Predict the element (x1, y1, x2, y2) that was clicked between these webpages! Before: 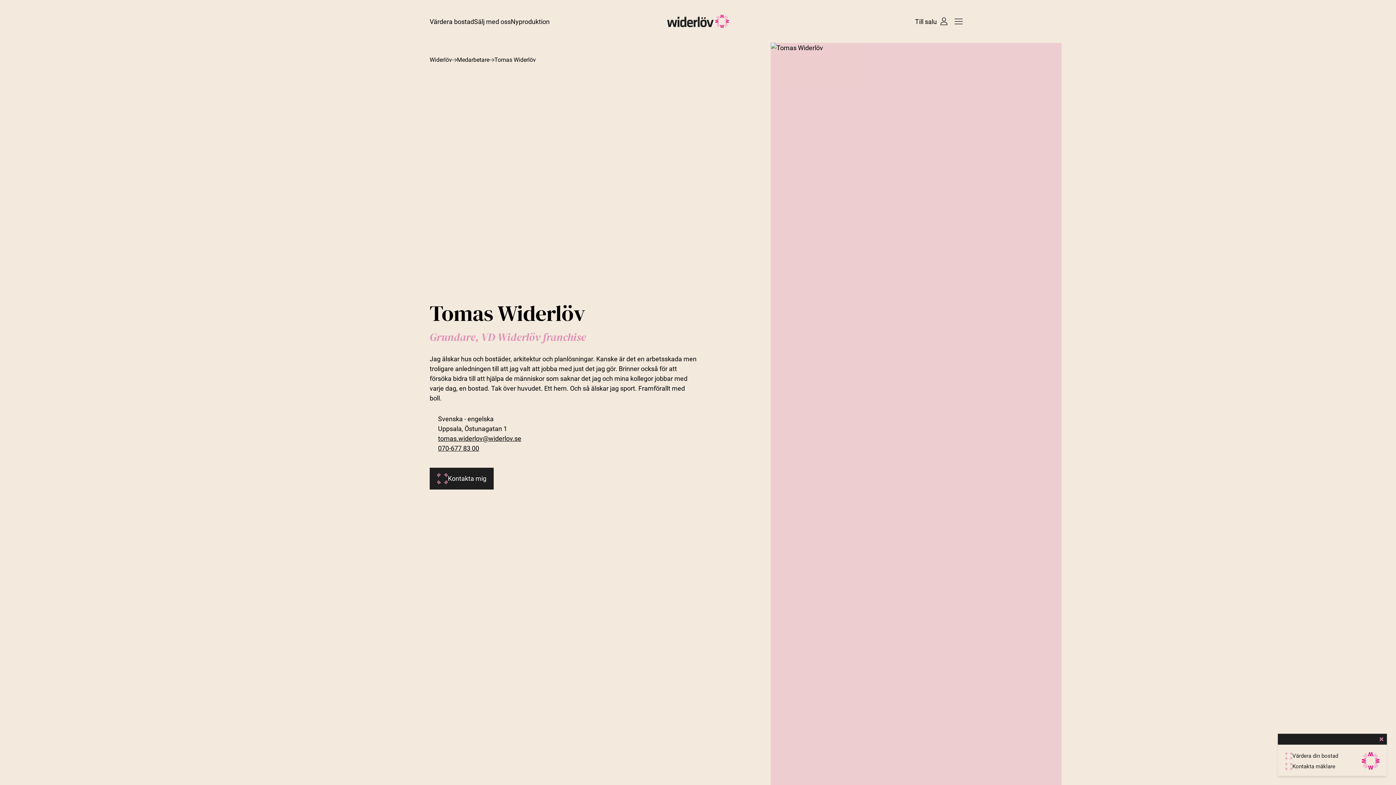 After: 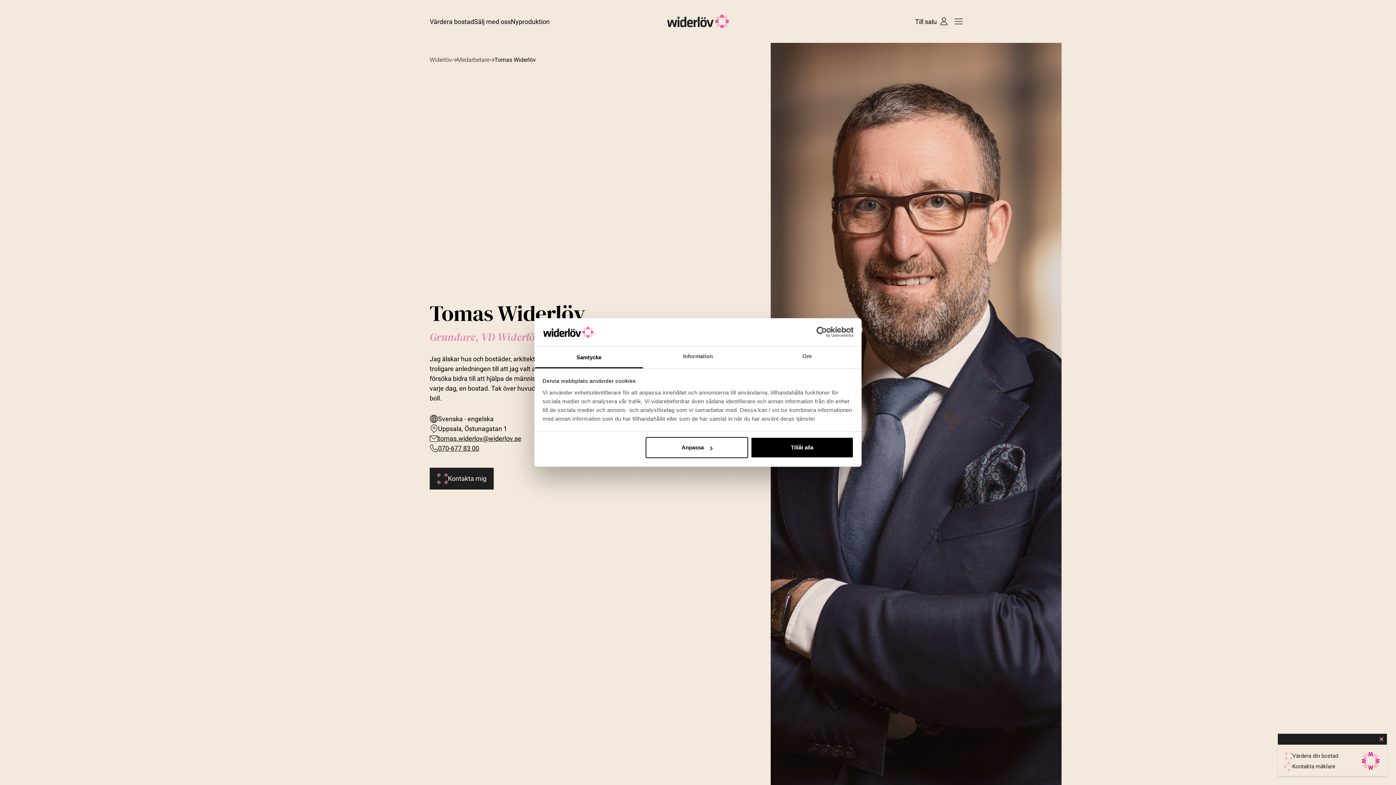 Action: bbox: (1285, 762, 1335, 770) label: Kontakta mäklare